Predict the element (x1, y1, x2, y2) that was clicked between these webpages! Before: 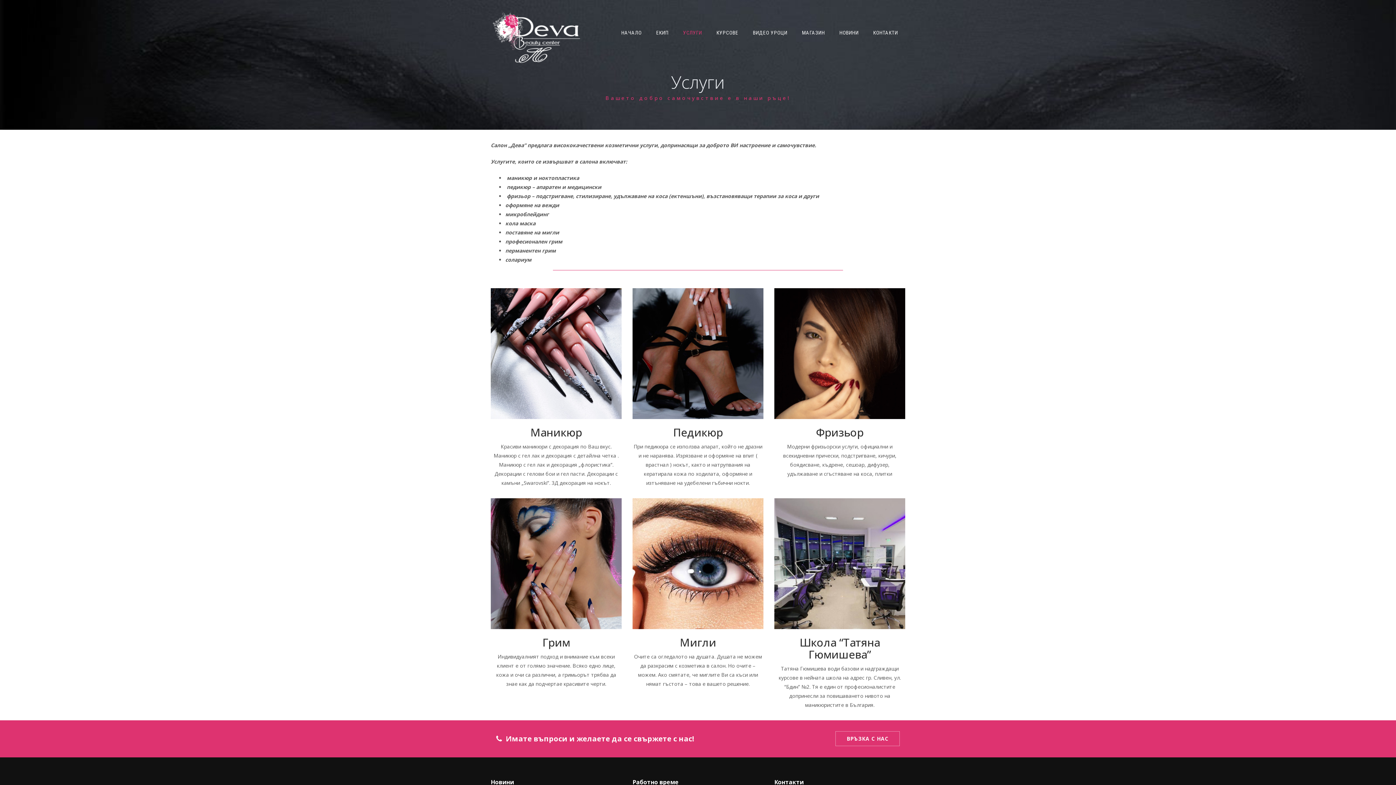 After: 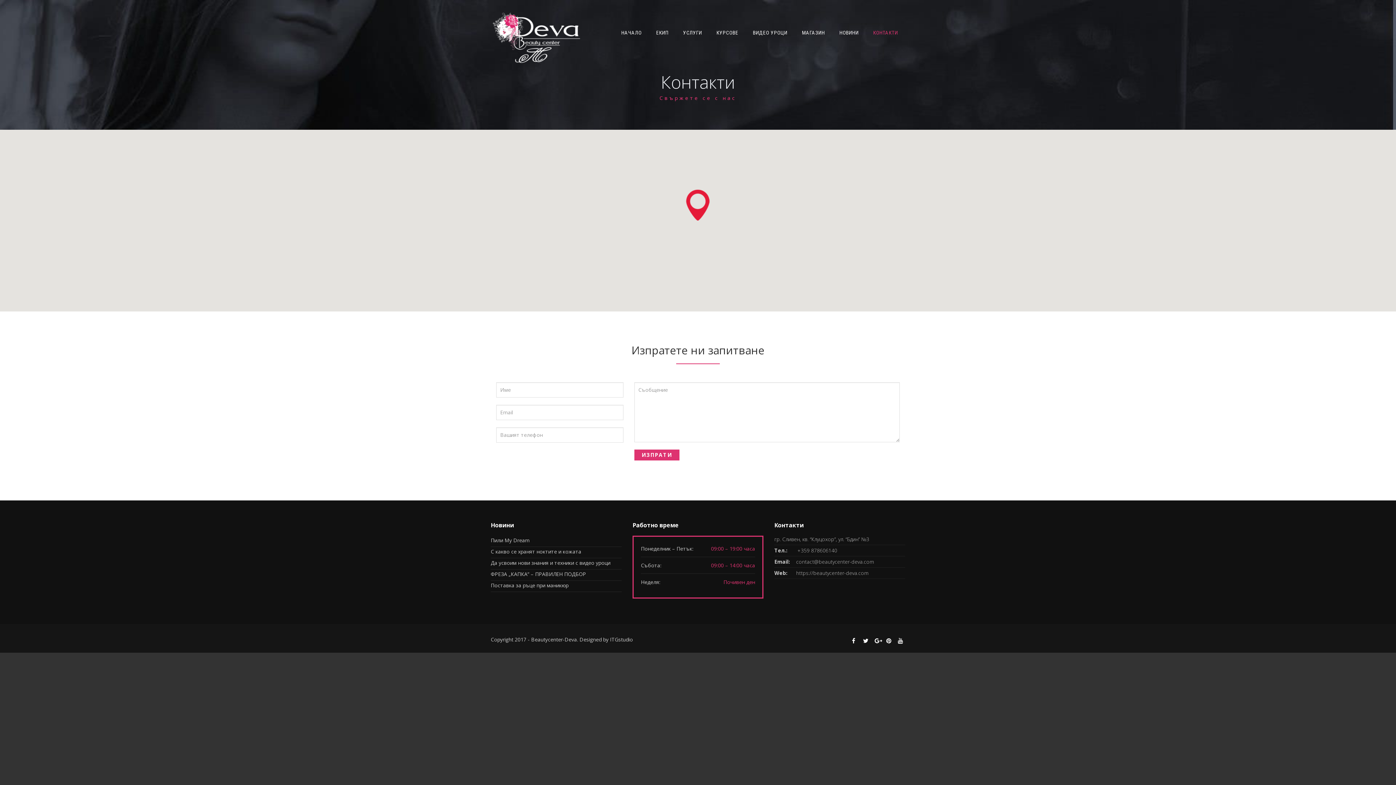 Action: bbox: (866, 21, 905, 44) label: КОНТАКТИ